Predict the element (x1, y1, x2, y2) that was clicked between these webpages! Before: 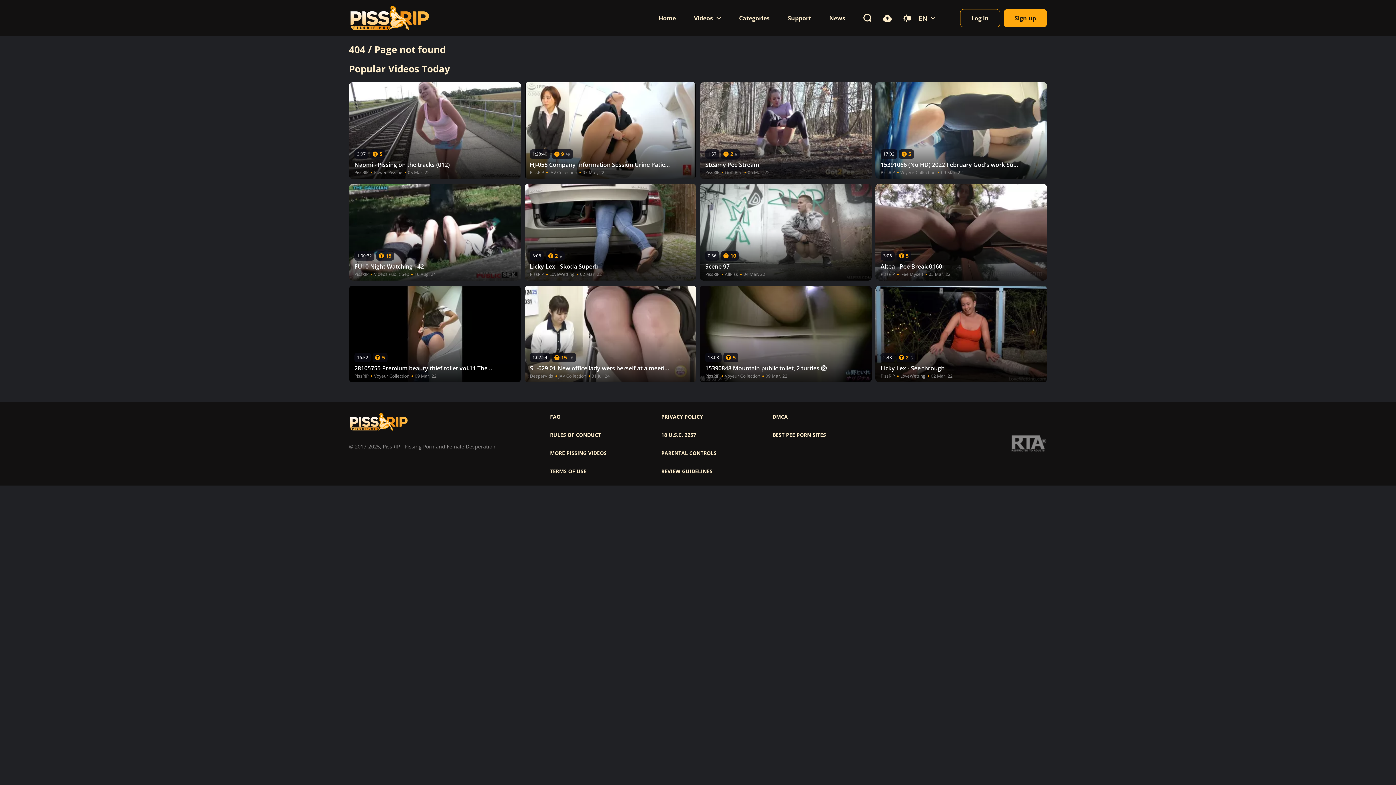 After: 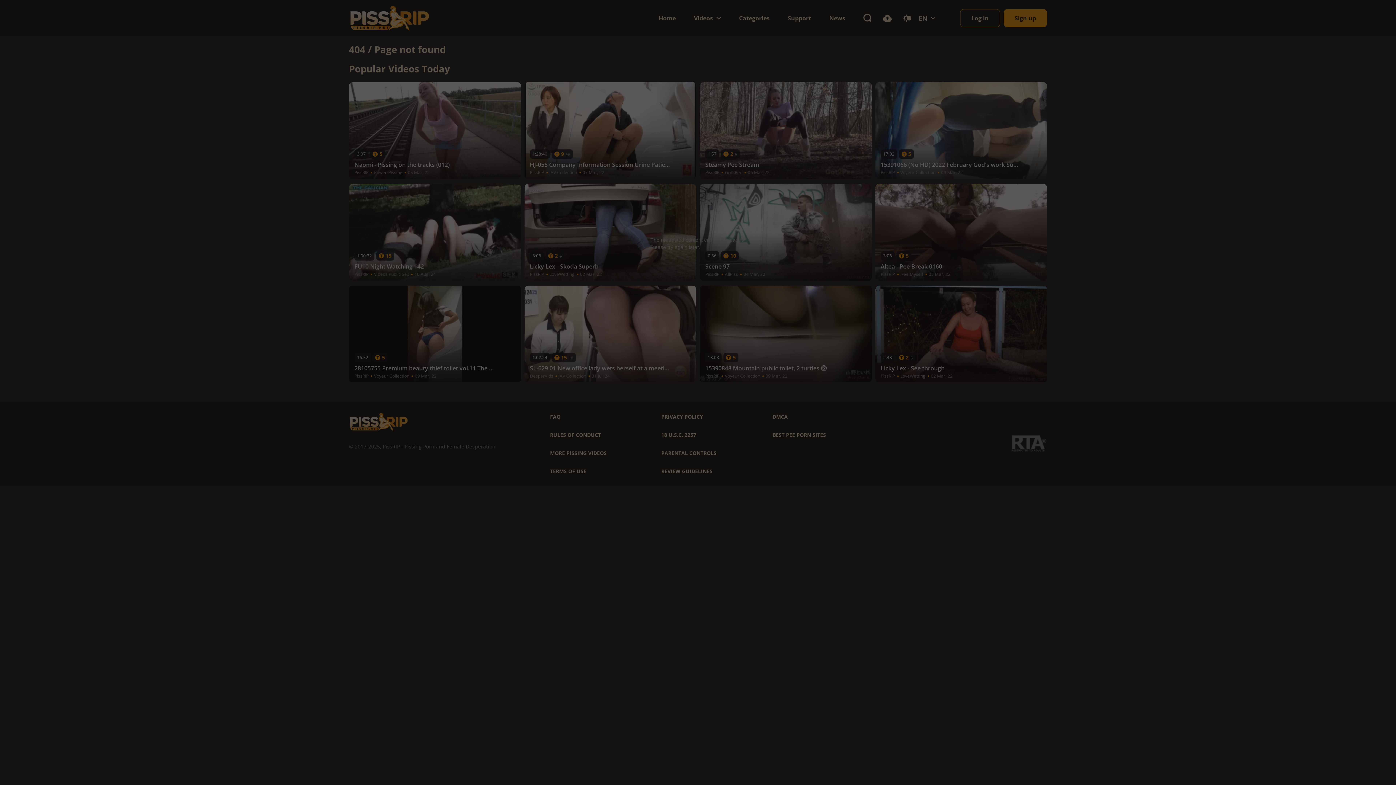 Action: label: Sign up bbox: (1004, 9, 1047, 27)